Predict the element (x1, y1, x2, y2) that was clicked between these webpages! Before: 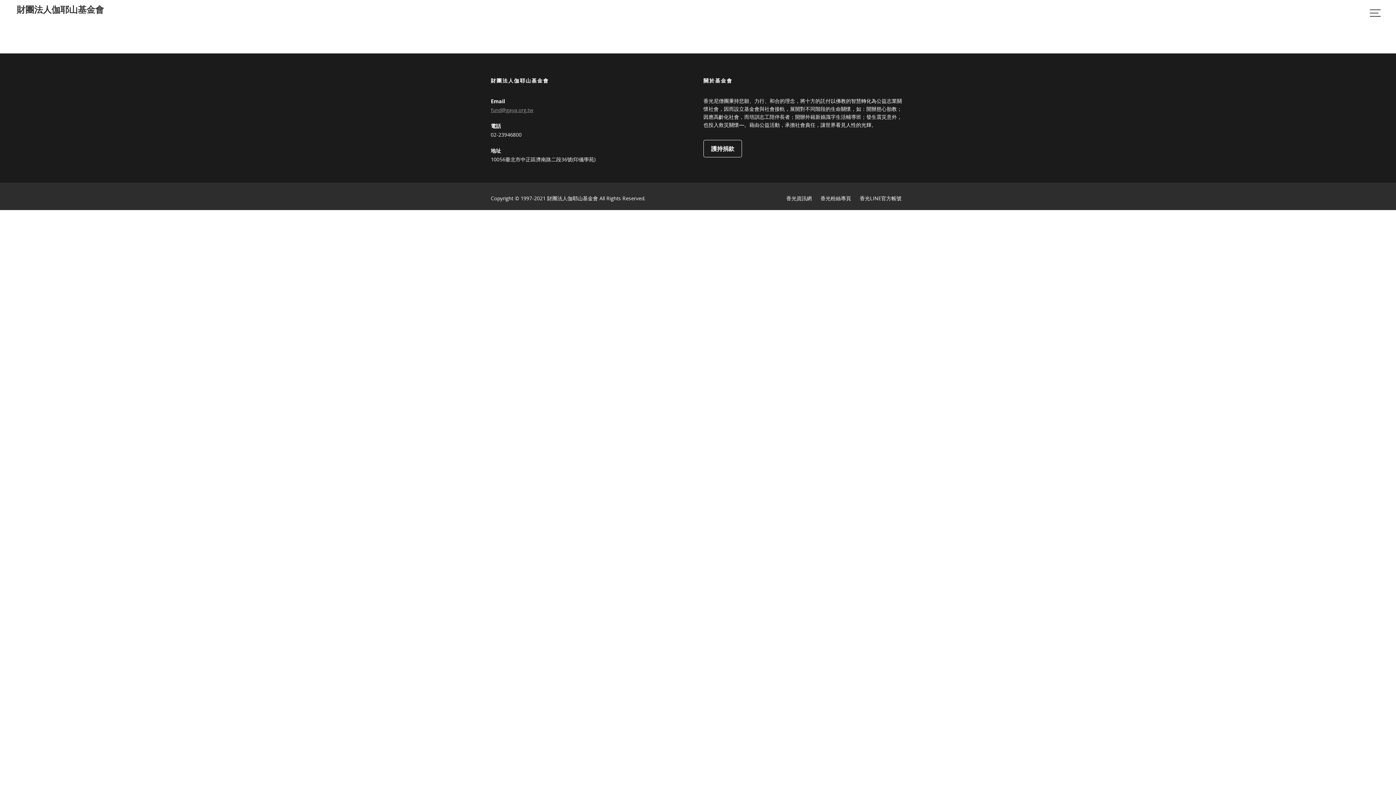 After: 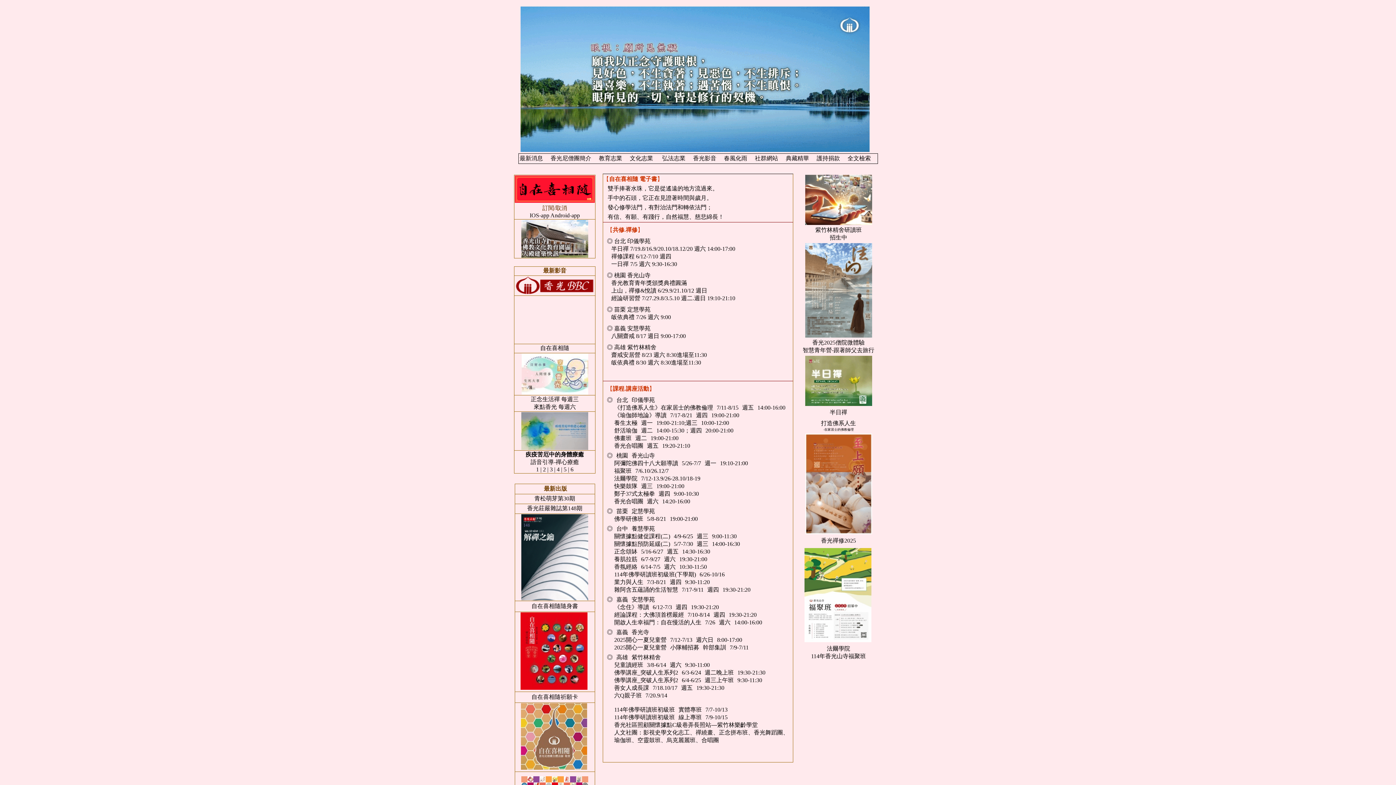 Action: label: 香光資訊網 bbox: (786, 194, 812, 201)